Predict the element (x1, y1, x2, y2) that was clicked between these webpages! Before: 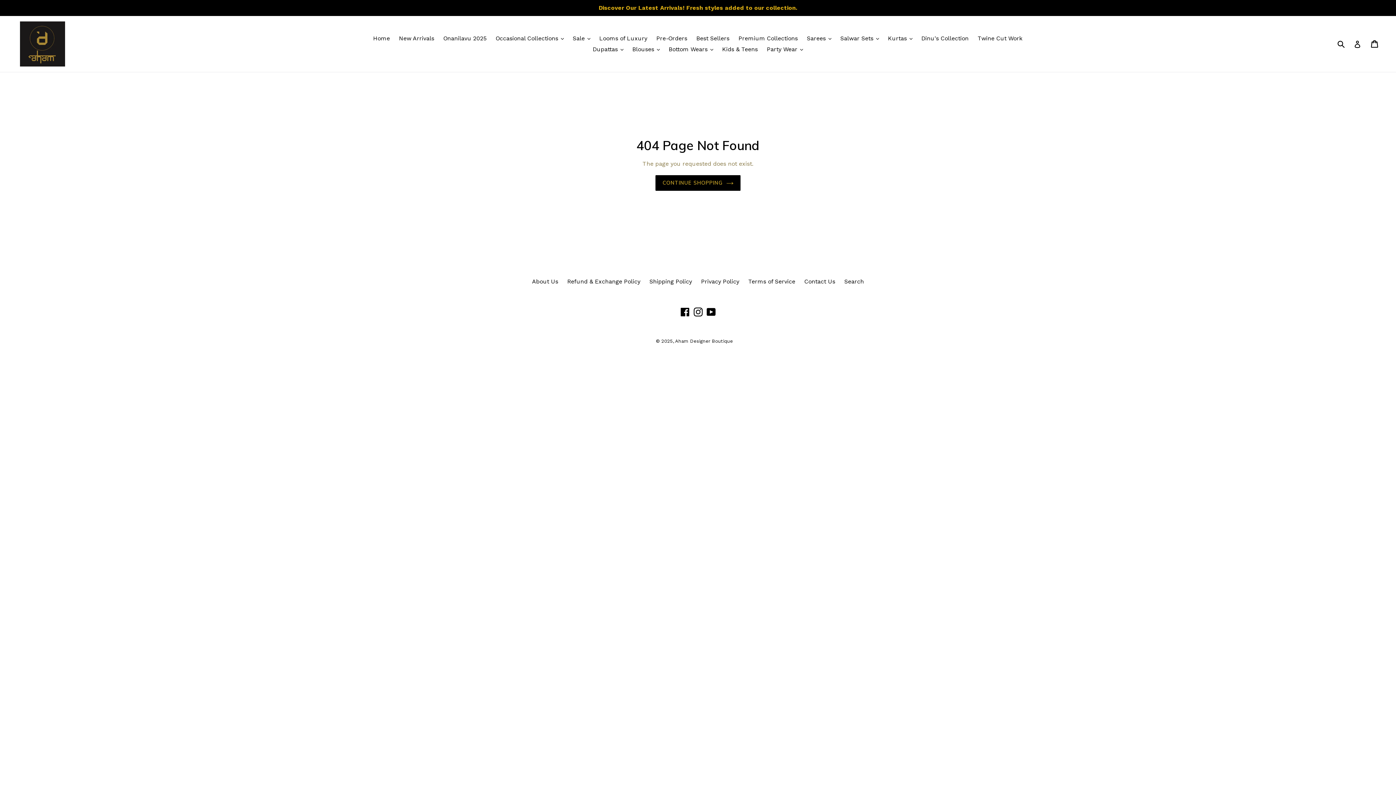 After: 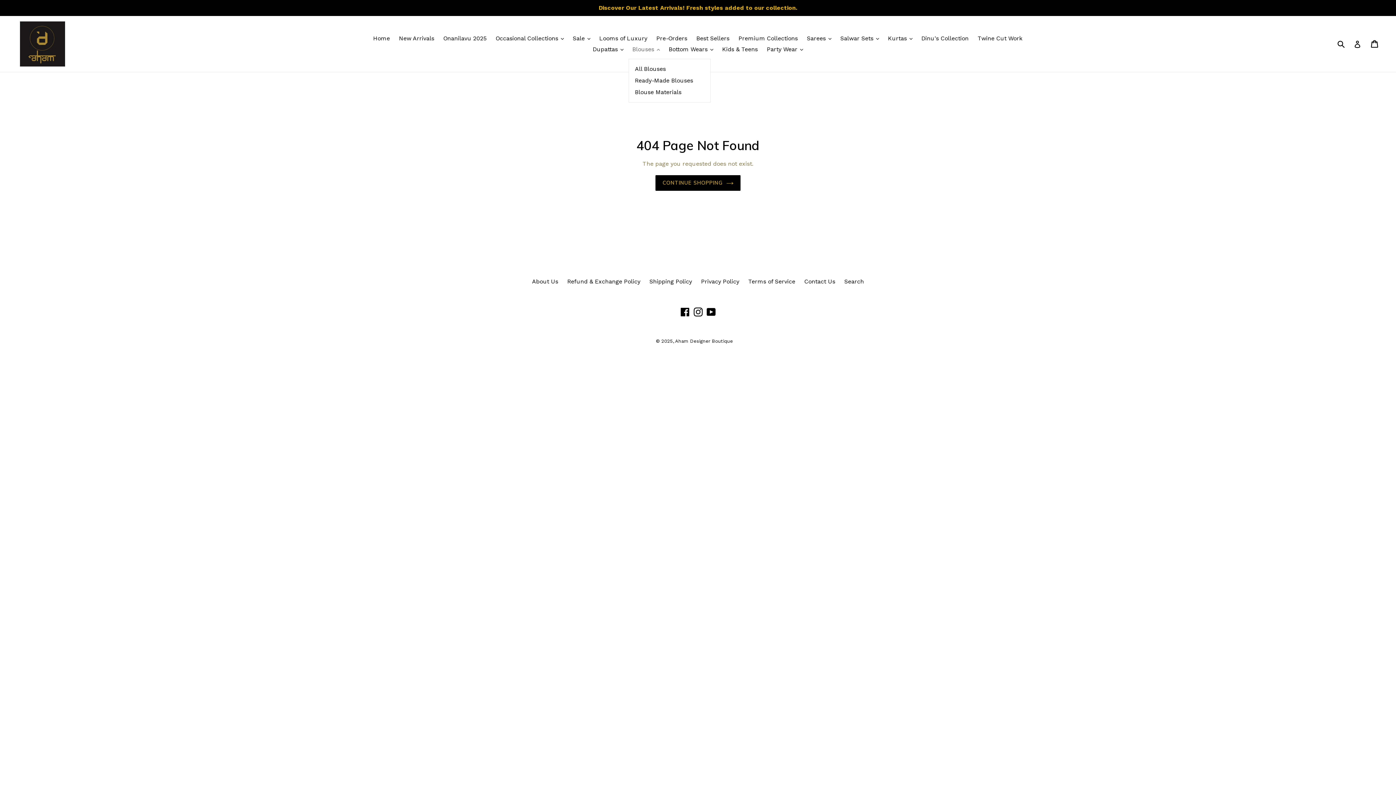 Action: bbox: (628, 44, 663, 54) label: Blouses 
expand